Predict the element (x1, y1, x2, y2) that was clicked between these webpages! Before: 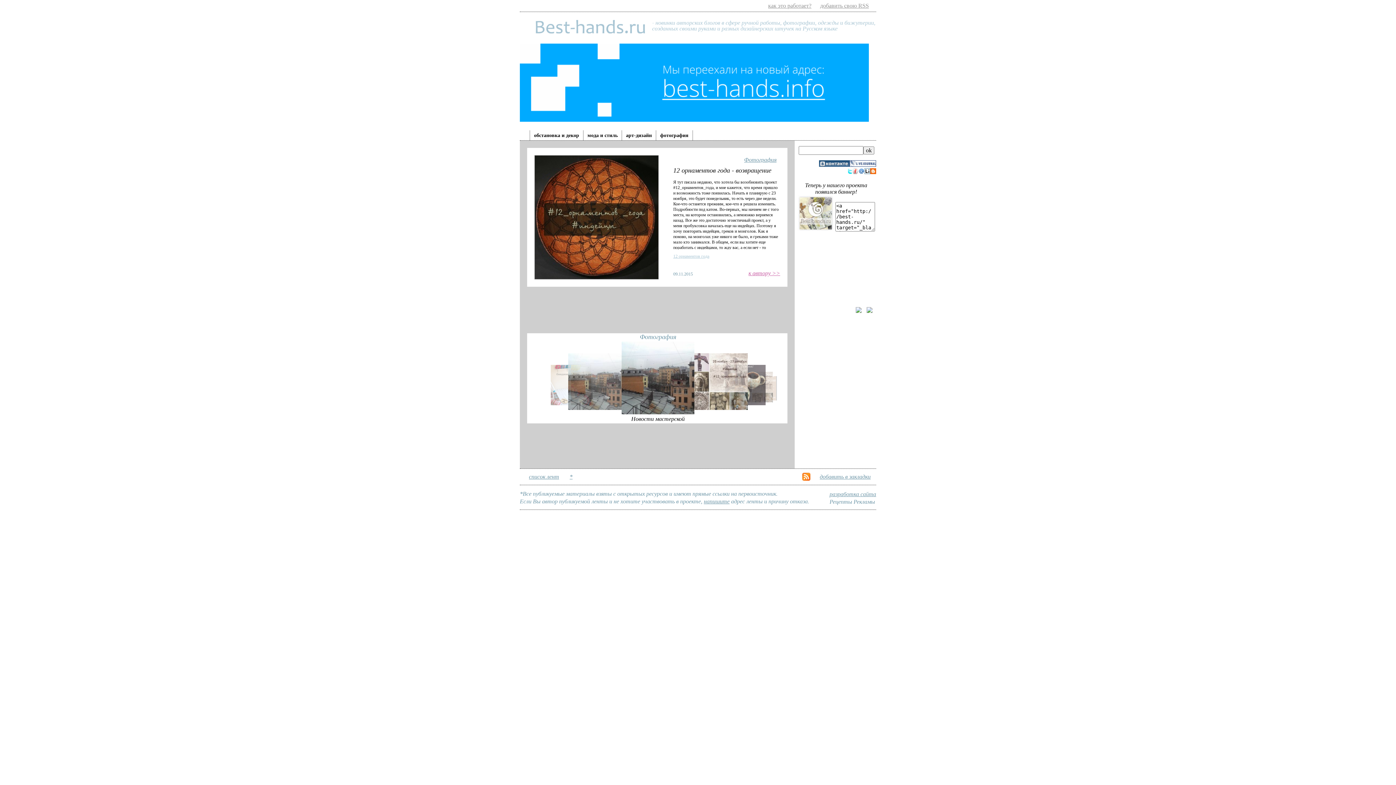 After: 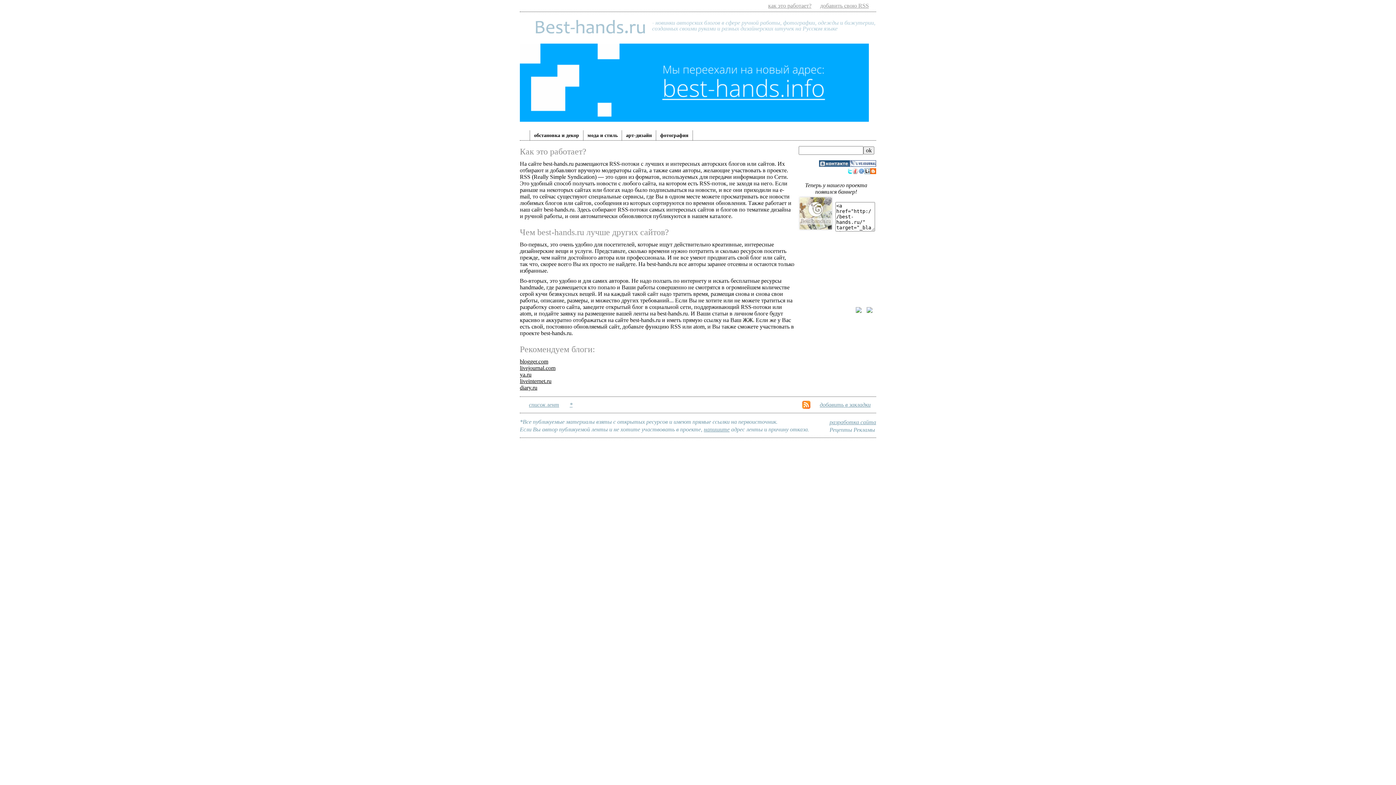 Action: bbox: (768, 2, 811, 8) label: как это работает?